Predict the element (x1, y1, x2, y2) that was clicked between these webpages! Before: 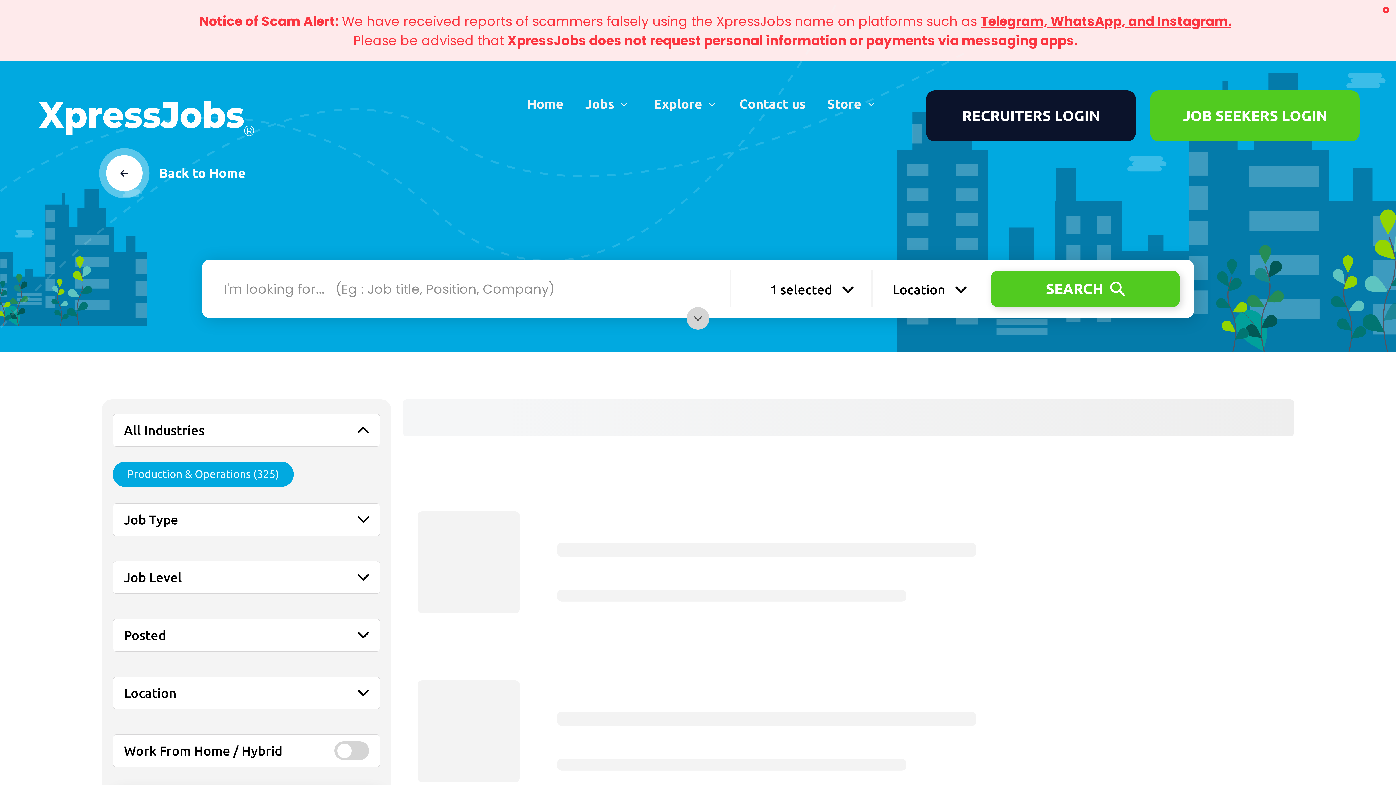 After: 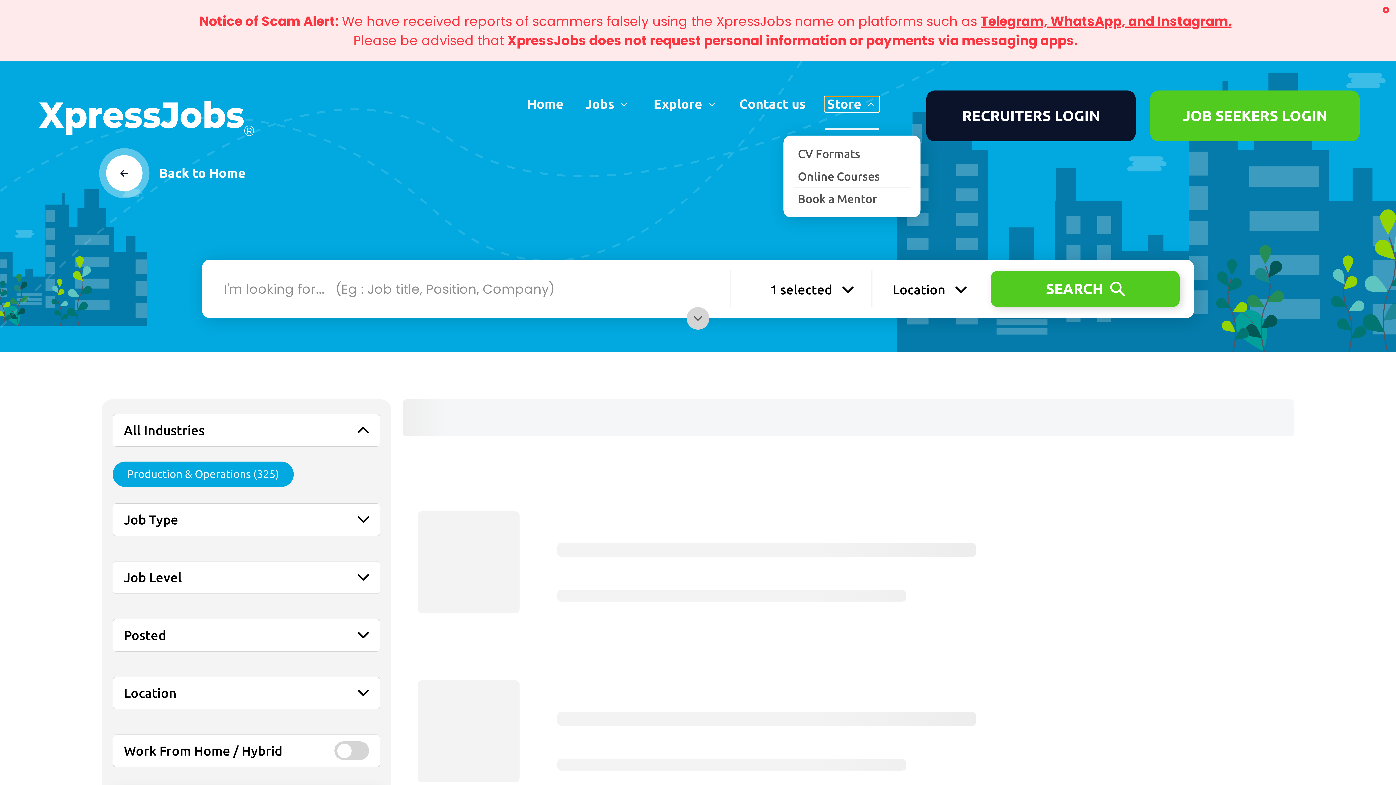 Action: bbox: (825, 96, 879, 112) label: Store